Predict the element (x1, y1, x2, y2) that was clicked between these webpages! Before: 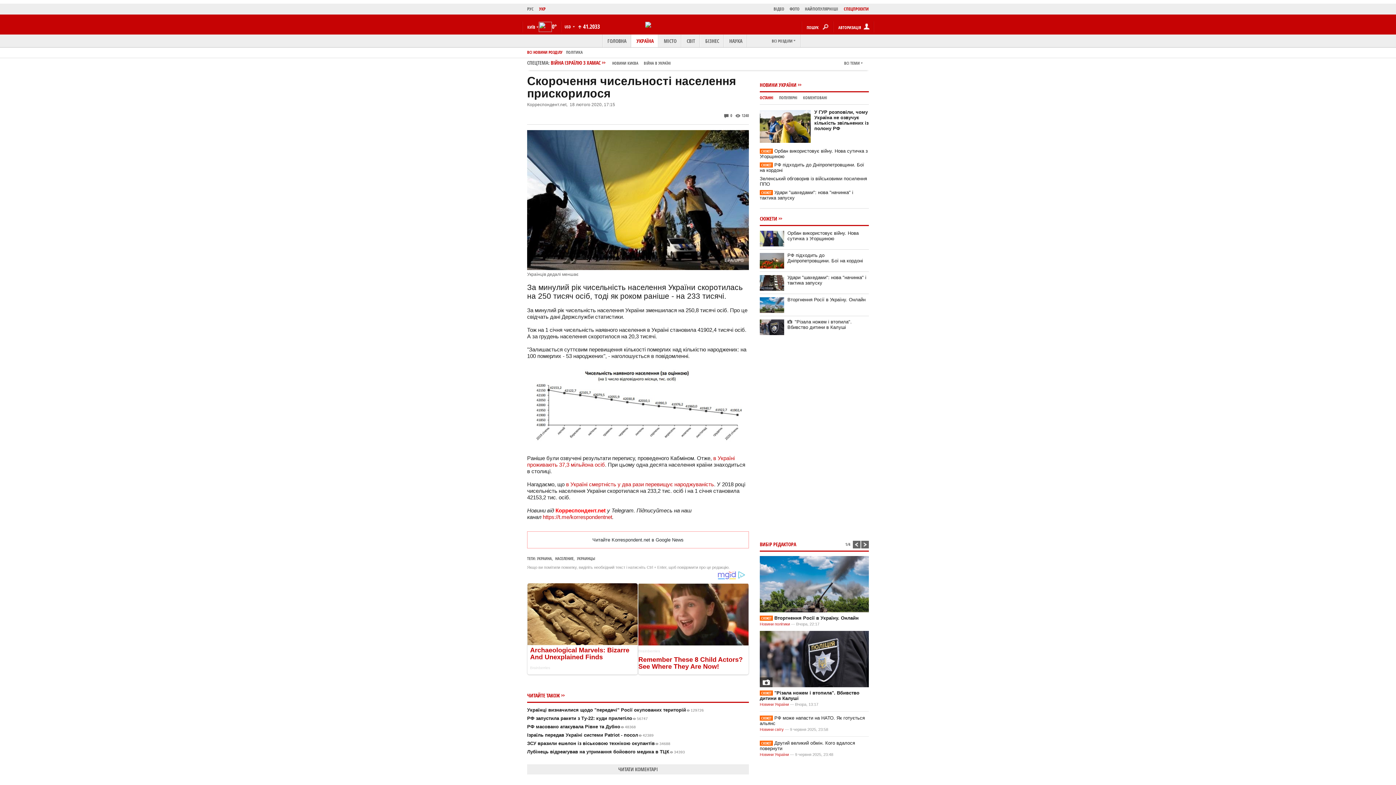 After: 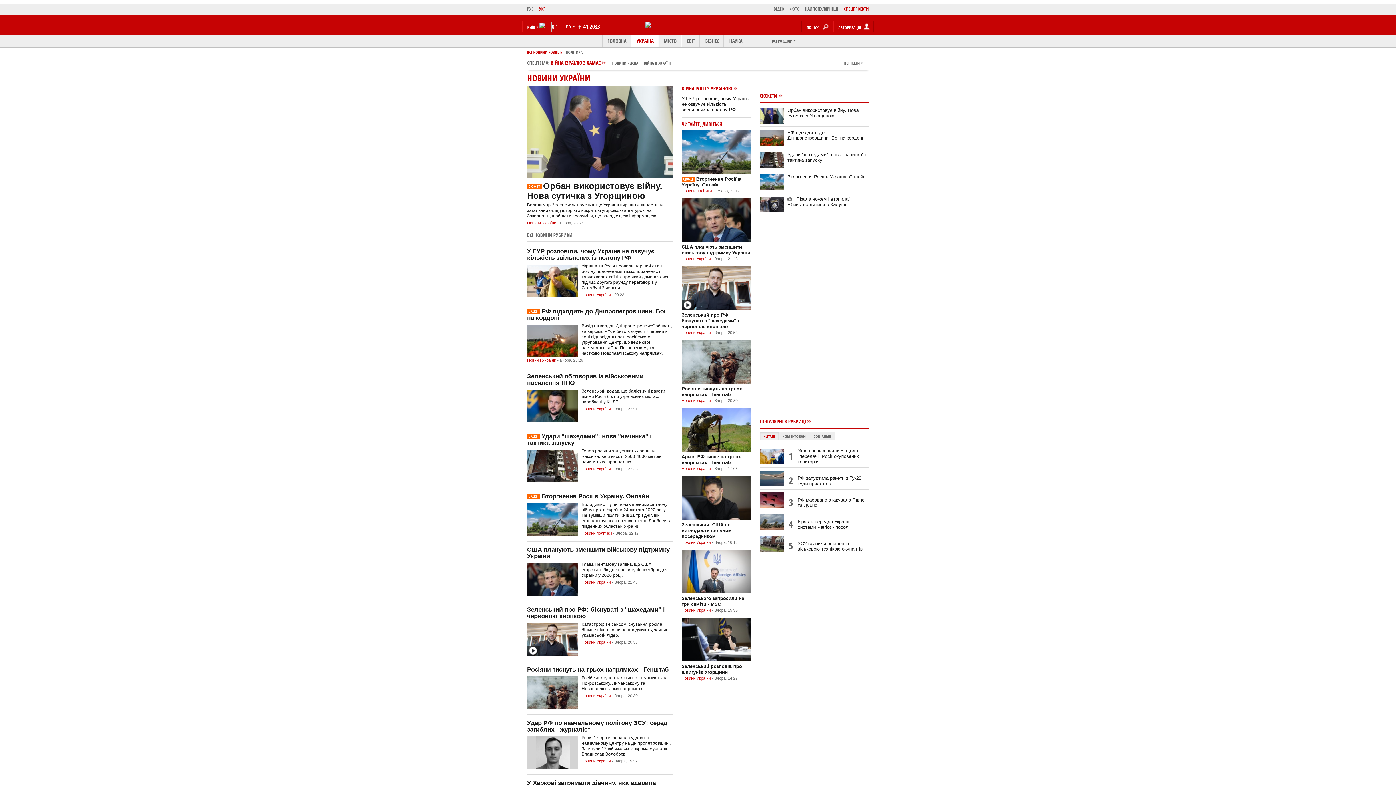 Action: bbox: (631, 34, 658, 47) label: УКРАЇНА